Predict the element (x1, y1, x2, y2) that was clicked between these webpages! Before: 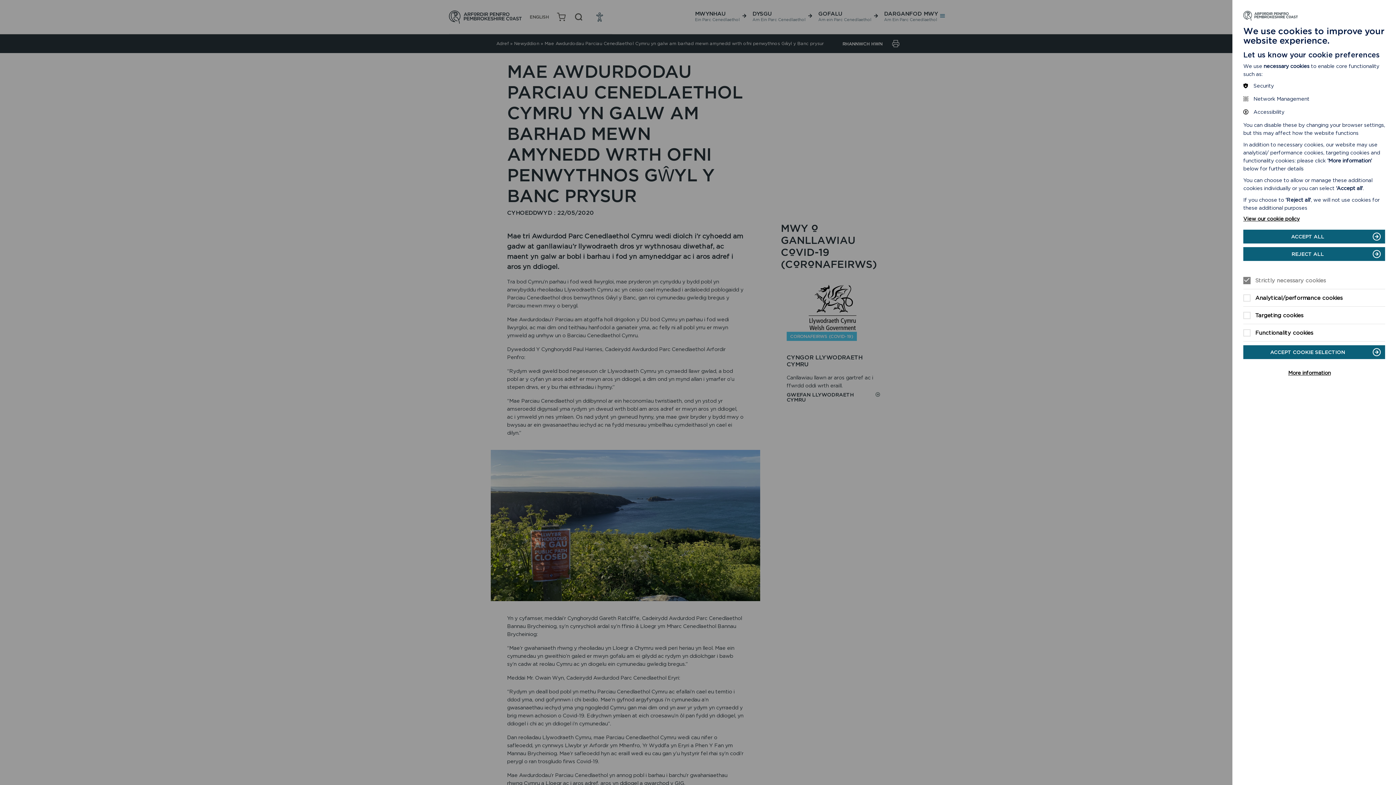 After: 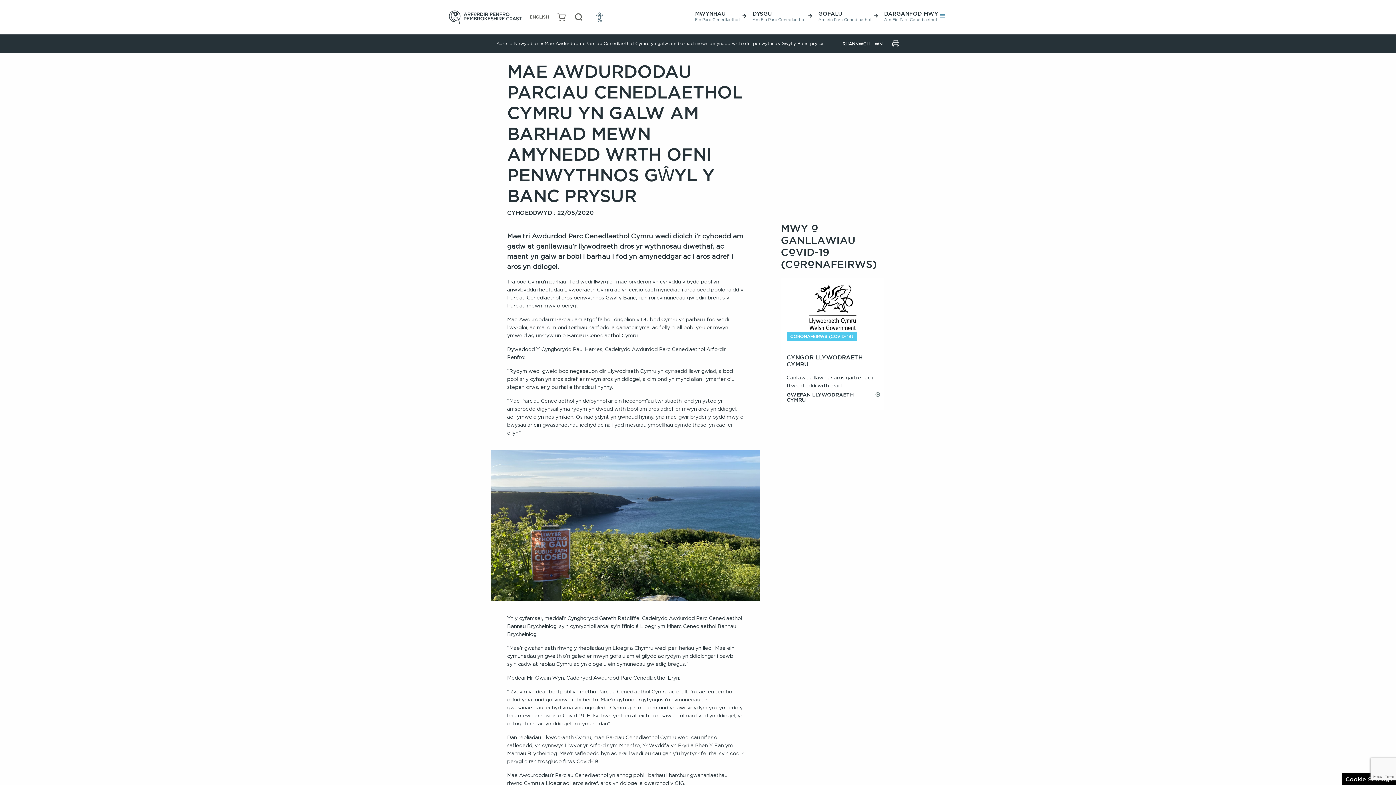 Action: label: ACCEPT ALL bbox: (1243, 229, 1385, 243)